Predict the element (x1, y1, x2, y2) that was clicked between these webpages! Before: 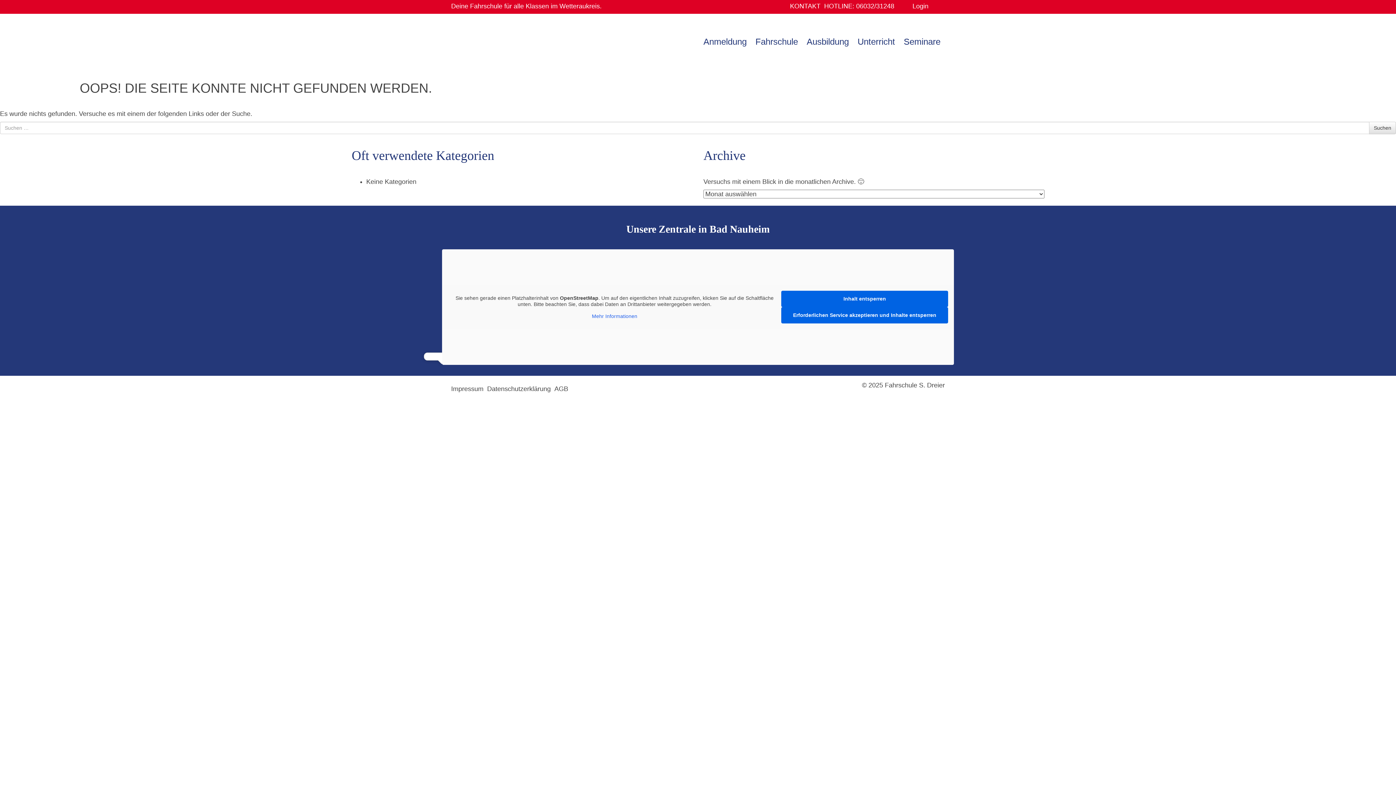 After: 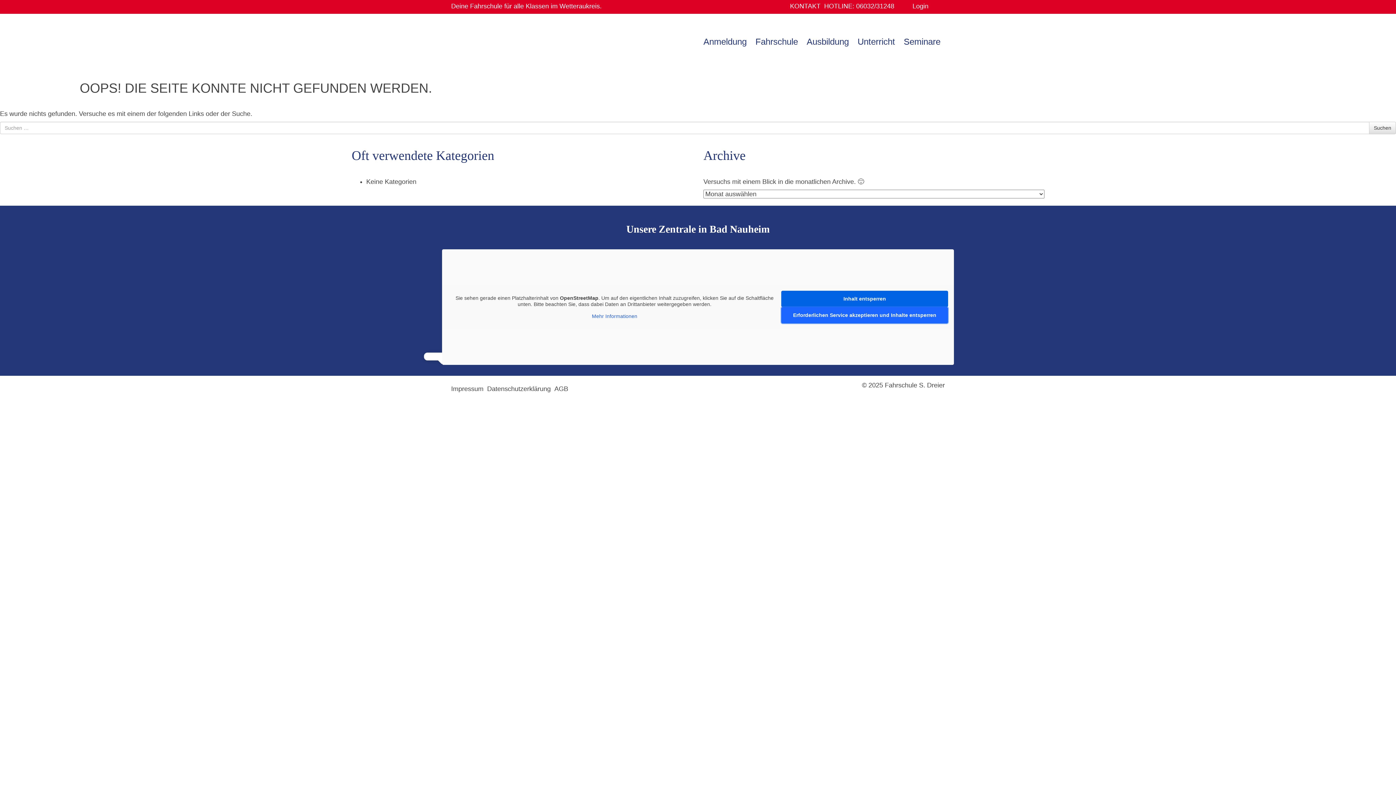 Action: bbox: (781, 307, 948, 323) label: Erforderlichen Service akzeptieren und Inhalte entsperren